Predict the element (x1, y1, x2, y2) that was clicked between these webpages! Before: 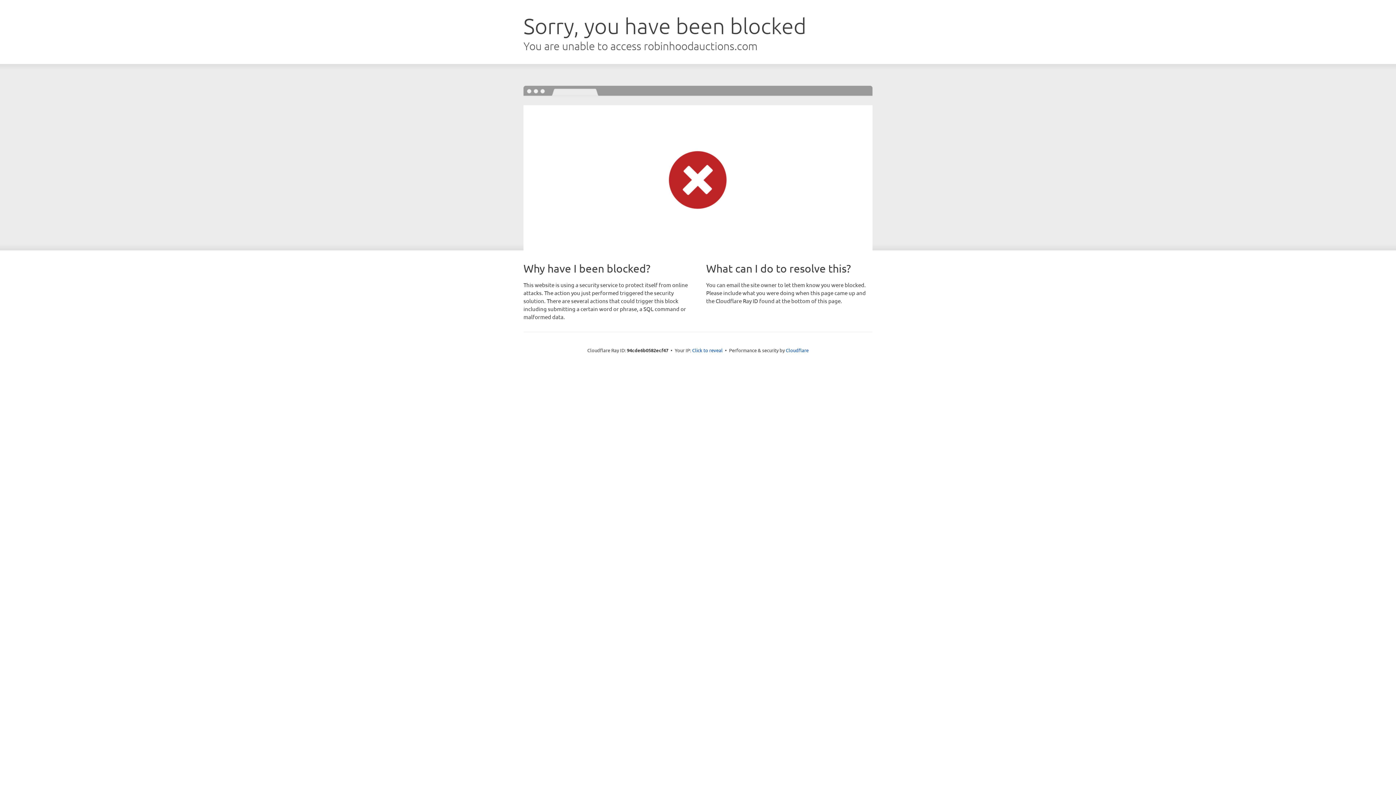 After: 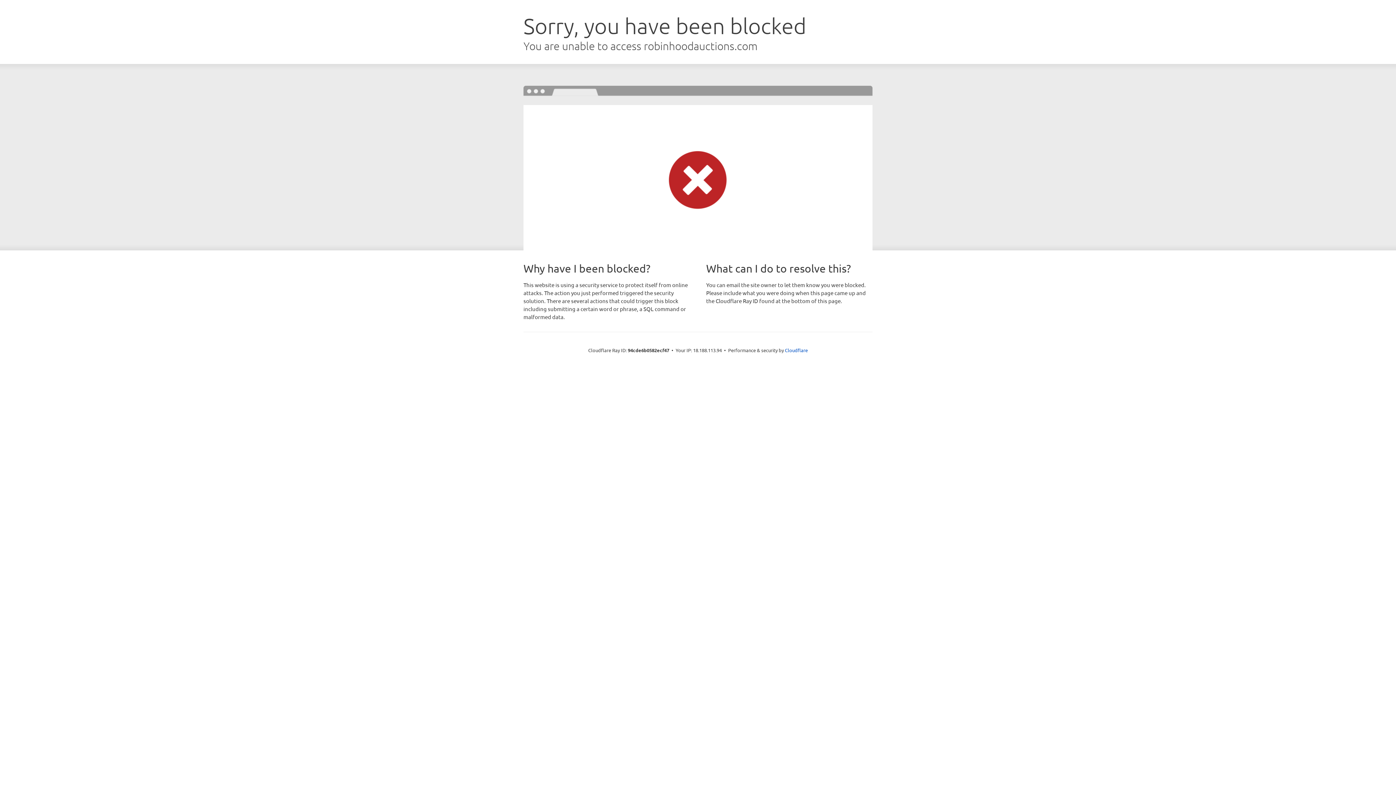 Action: label: Click to reveal bbox: (692, 346, 722, 353)